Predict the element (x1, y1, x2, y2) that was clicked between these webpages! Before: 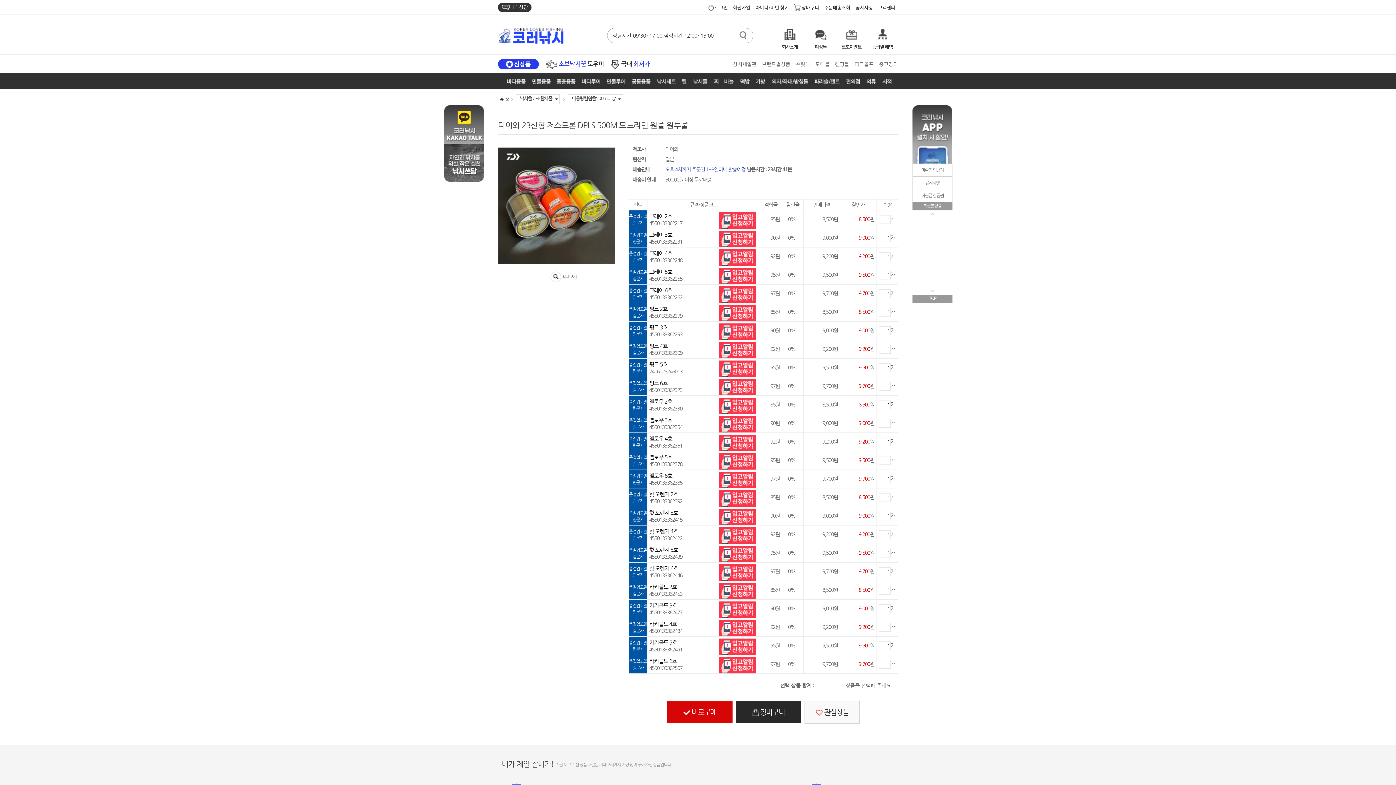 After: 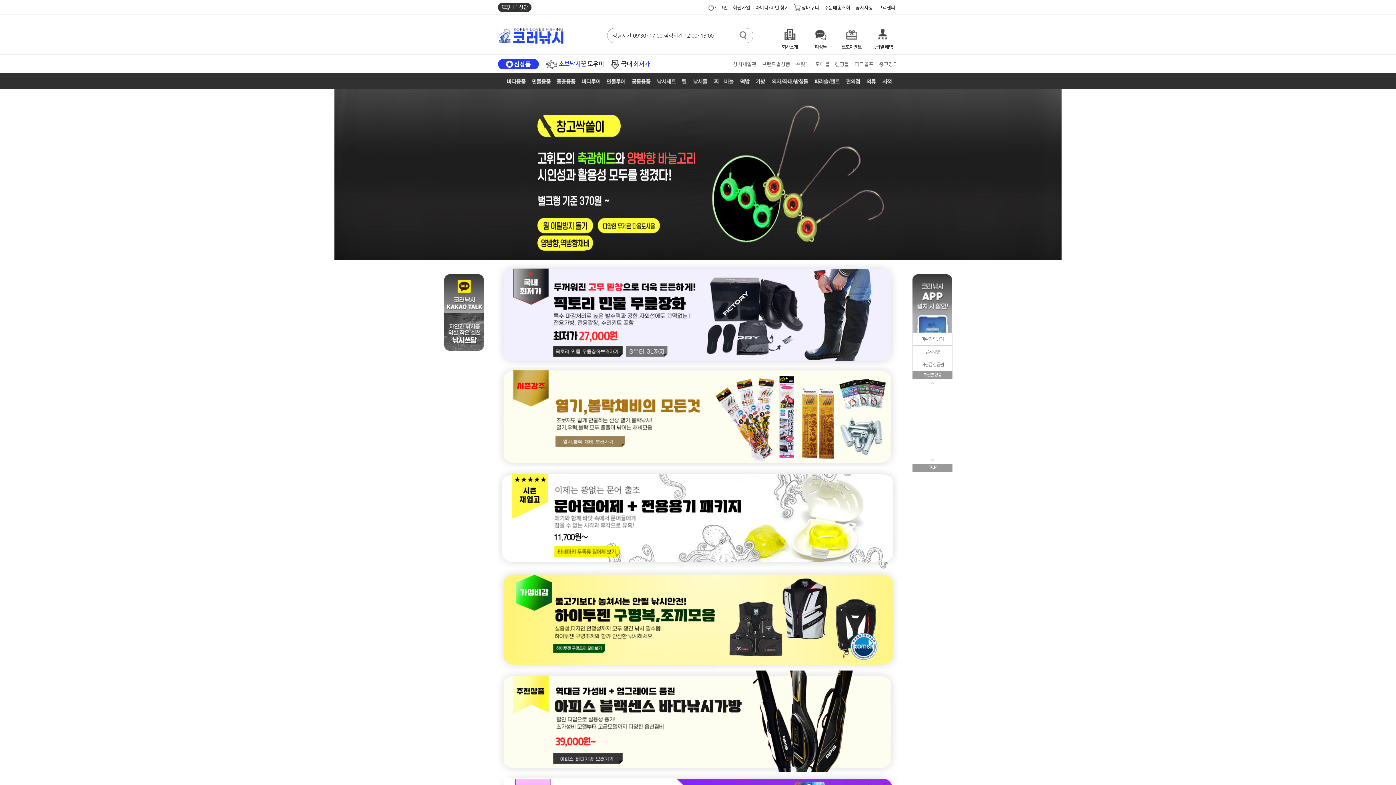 Action: bbox: (498, 34, 569, 40)